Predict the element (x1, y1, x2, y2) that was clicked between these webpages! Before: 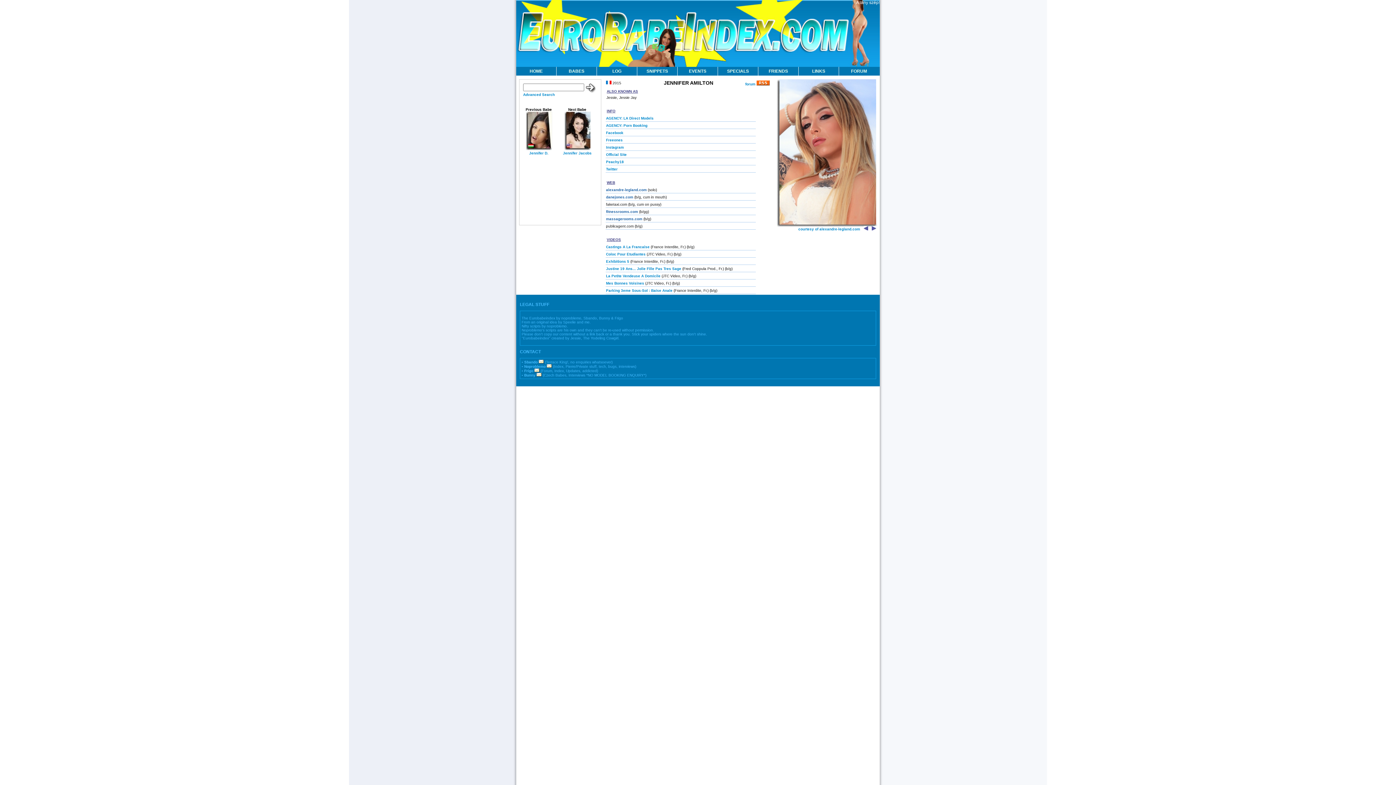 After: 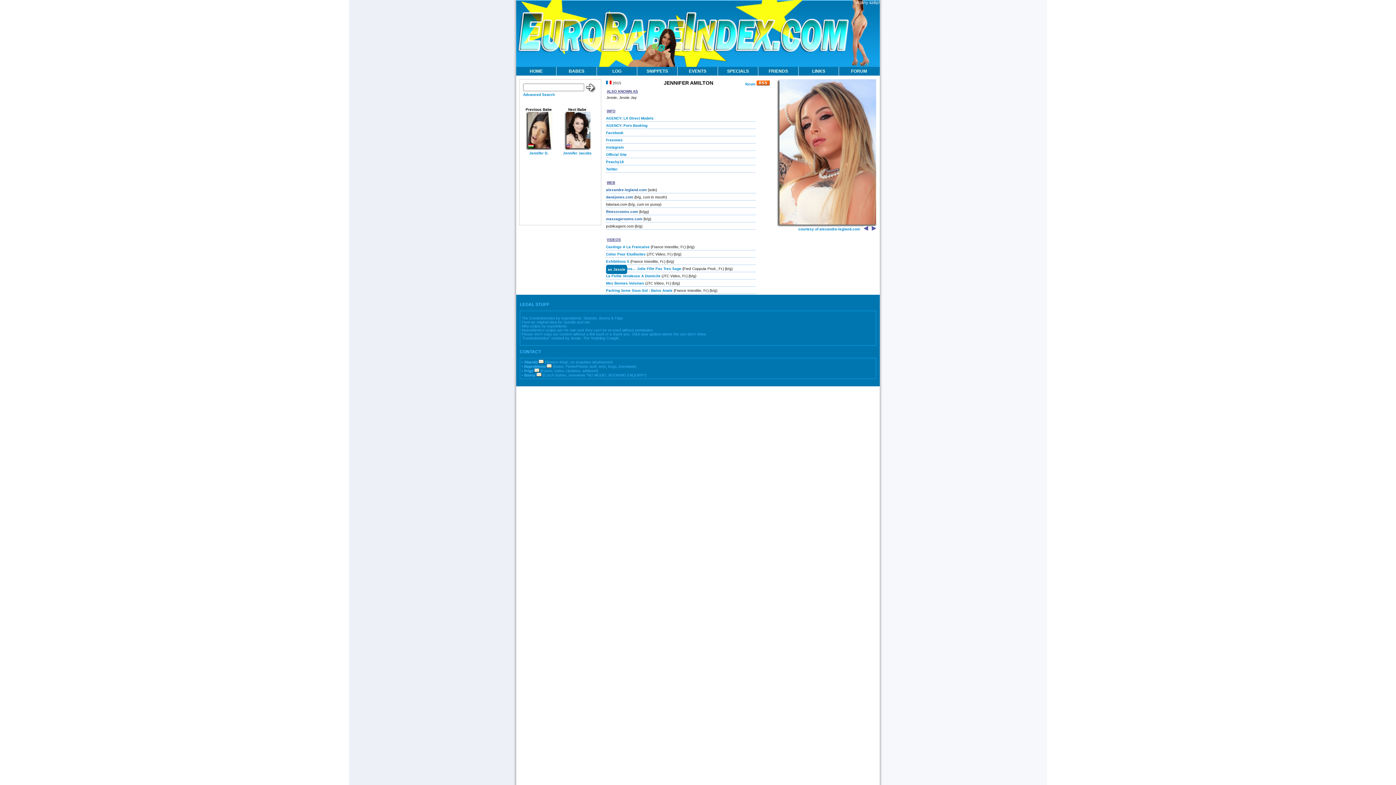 Action: label: Exhibitions 5 bbox: (606, 259, 629, 263)